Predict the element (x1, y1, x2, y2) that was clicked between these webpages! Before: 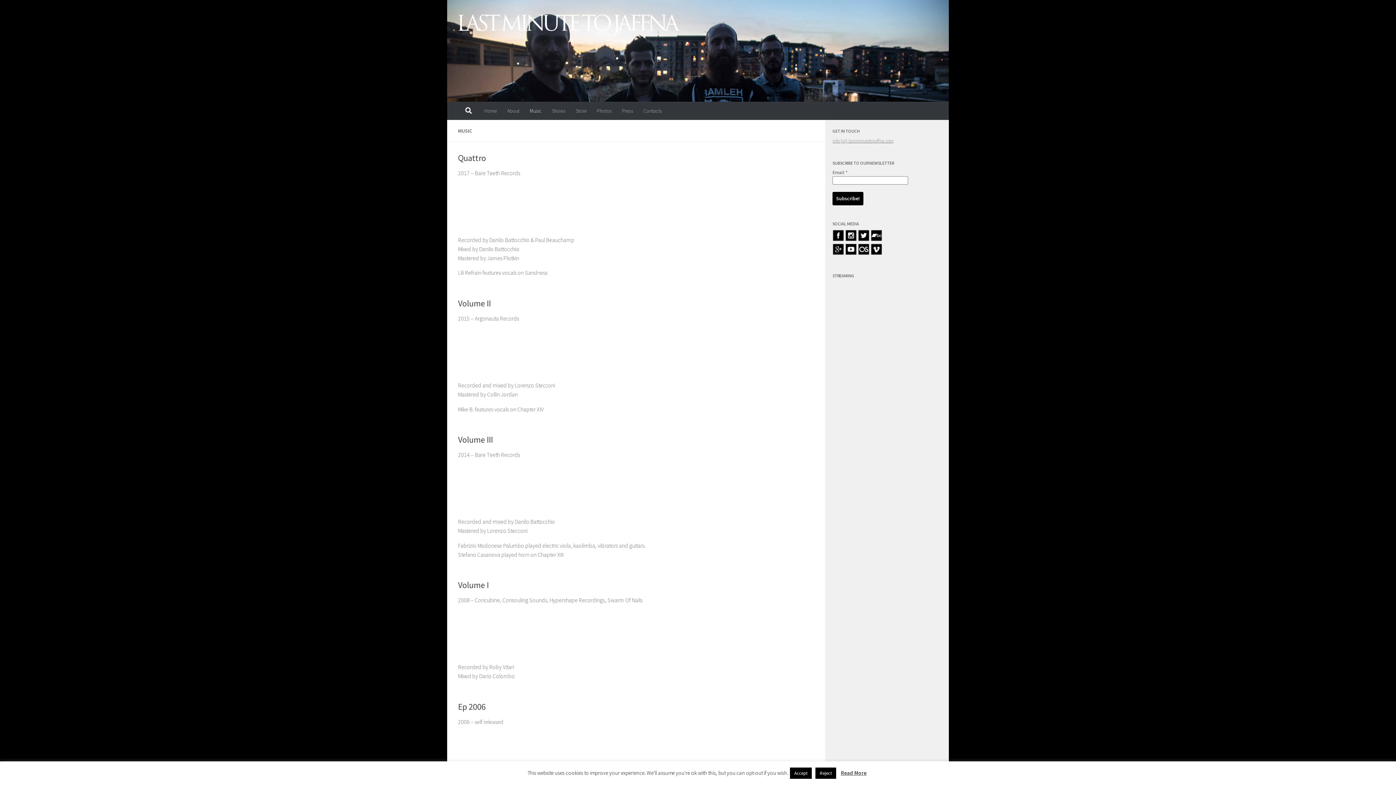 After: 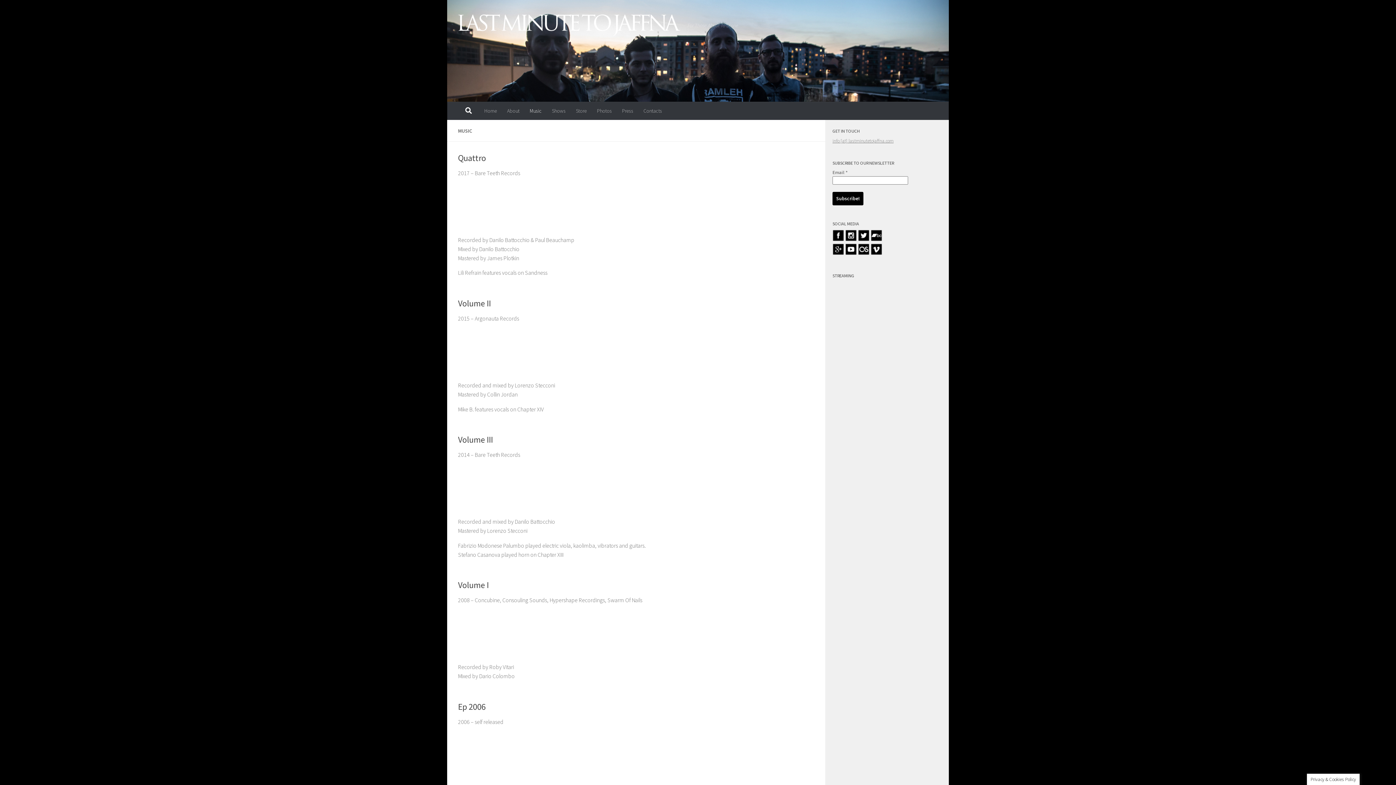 Action: bbox: (815, 768, 836, 779) label: Reject